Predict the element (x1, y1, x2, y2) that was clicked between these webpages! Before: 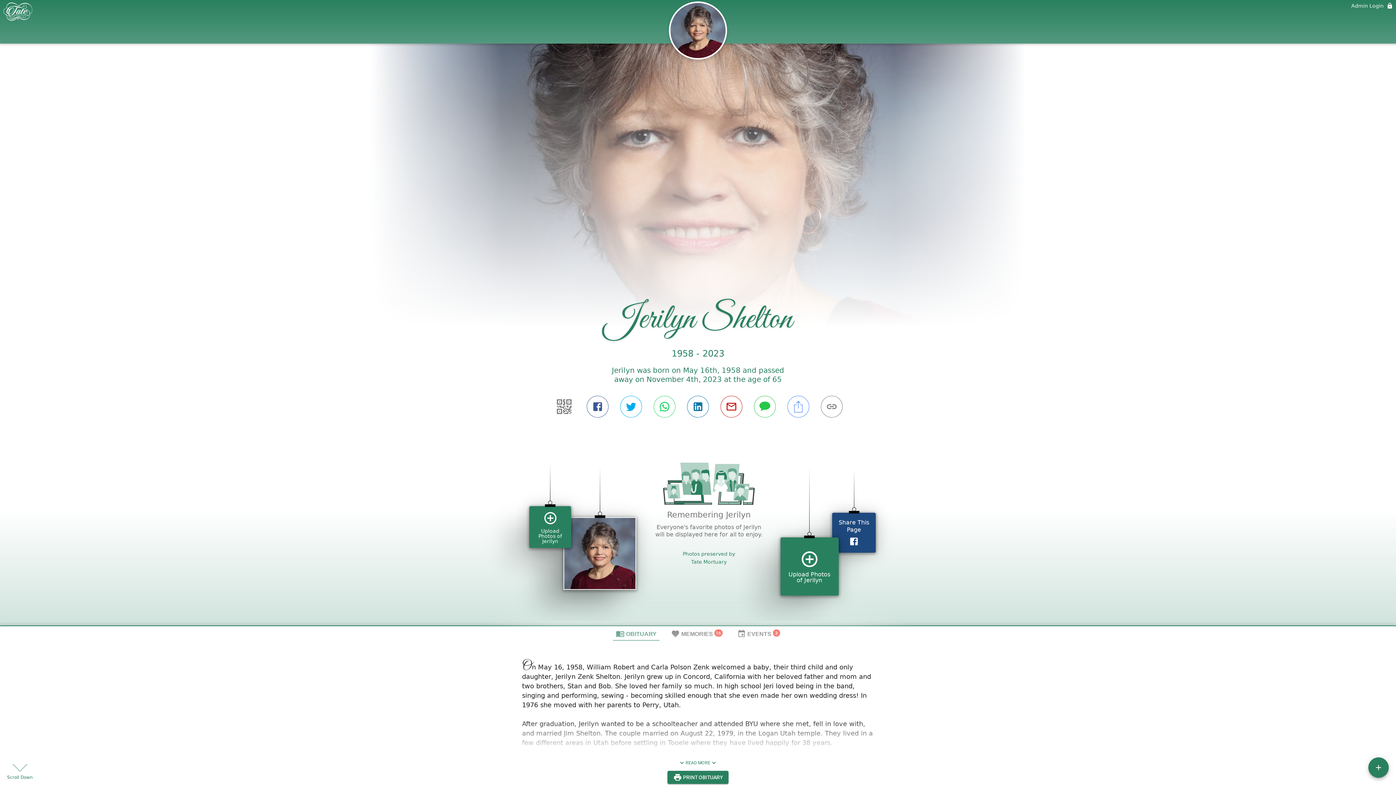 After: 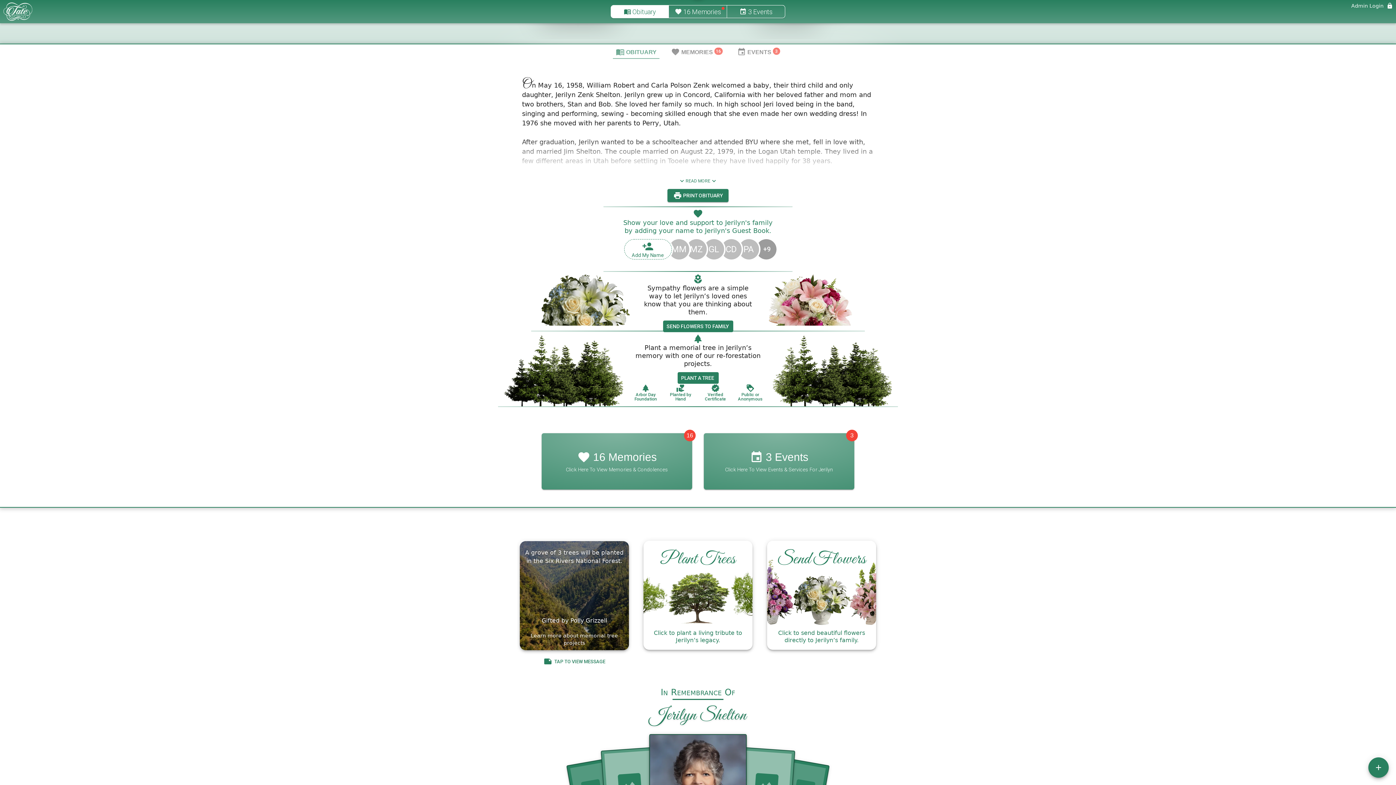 Action: label: Planted by Hand bbox: (674, 729, 697, 746)